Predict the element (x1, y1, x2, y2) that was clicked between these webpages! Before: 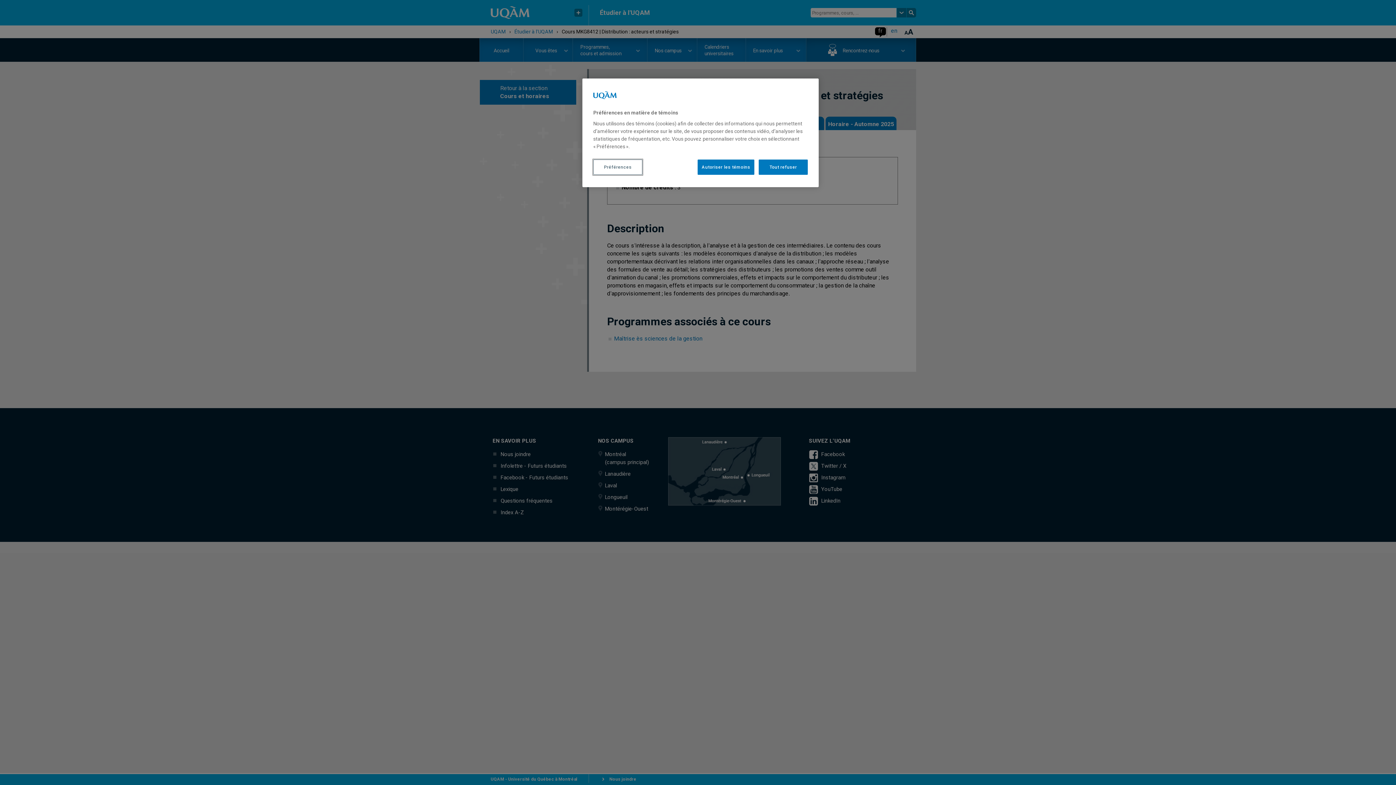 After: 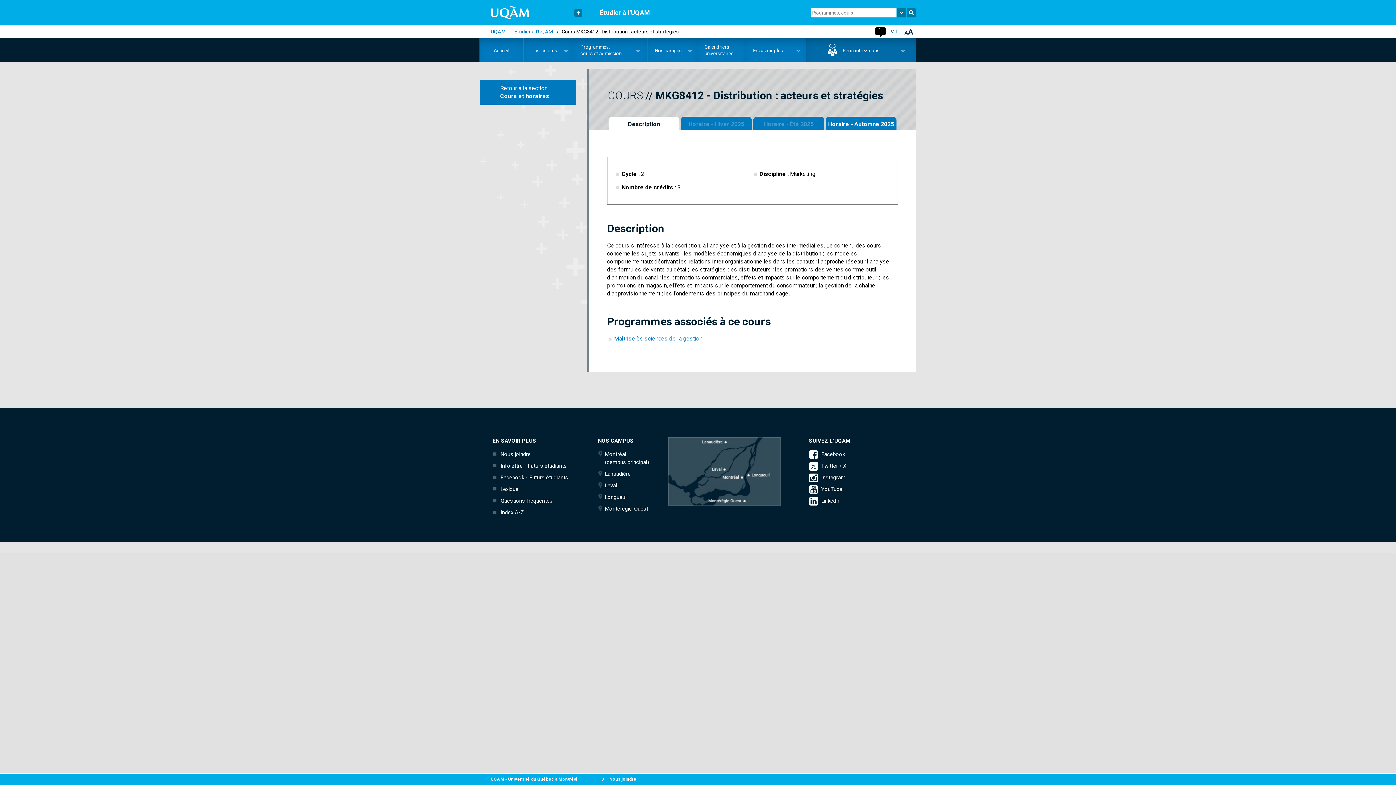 Action: bbox: (758, 159, 808, 174) label: Tout refuser